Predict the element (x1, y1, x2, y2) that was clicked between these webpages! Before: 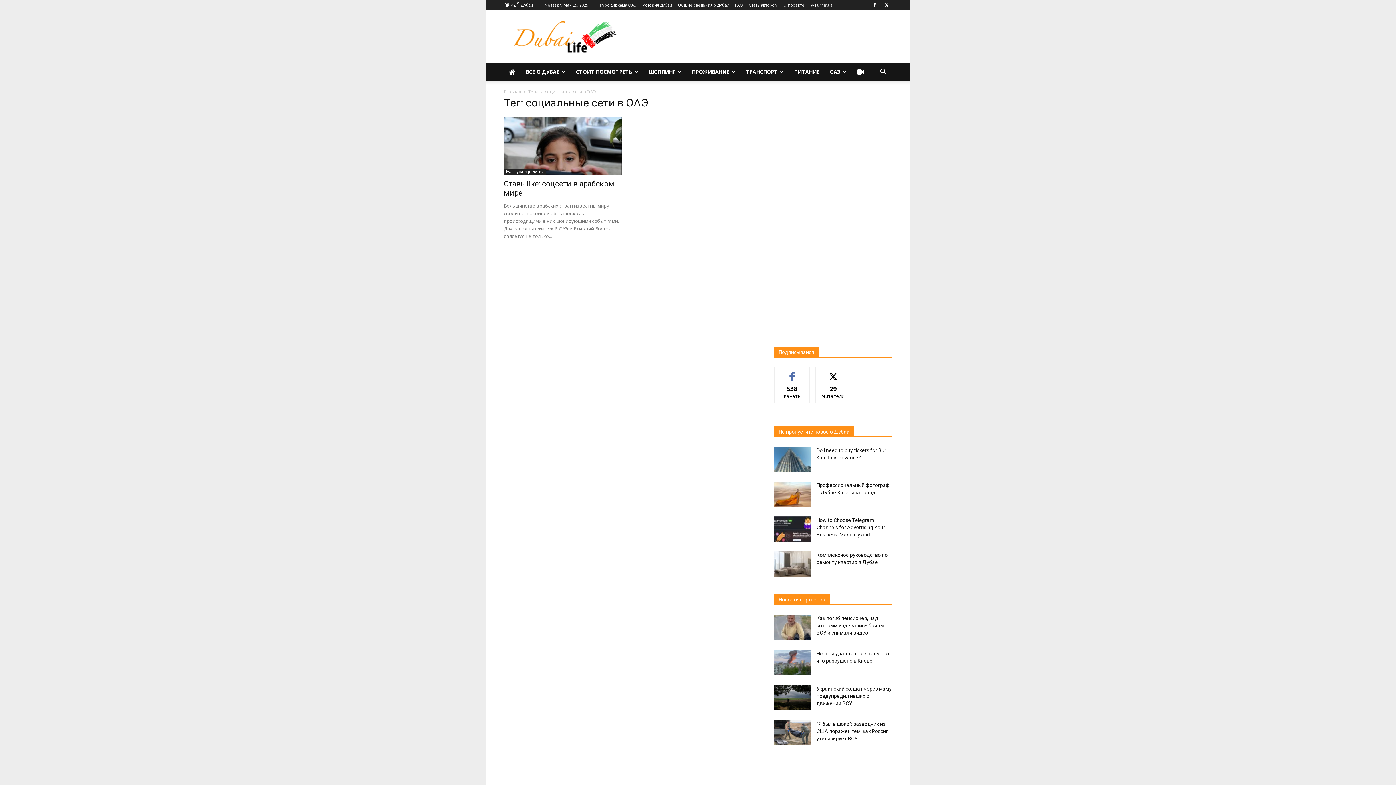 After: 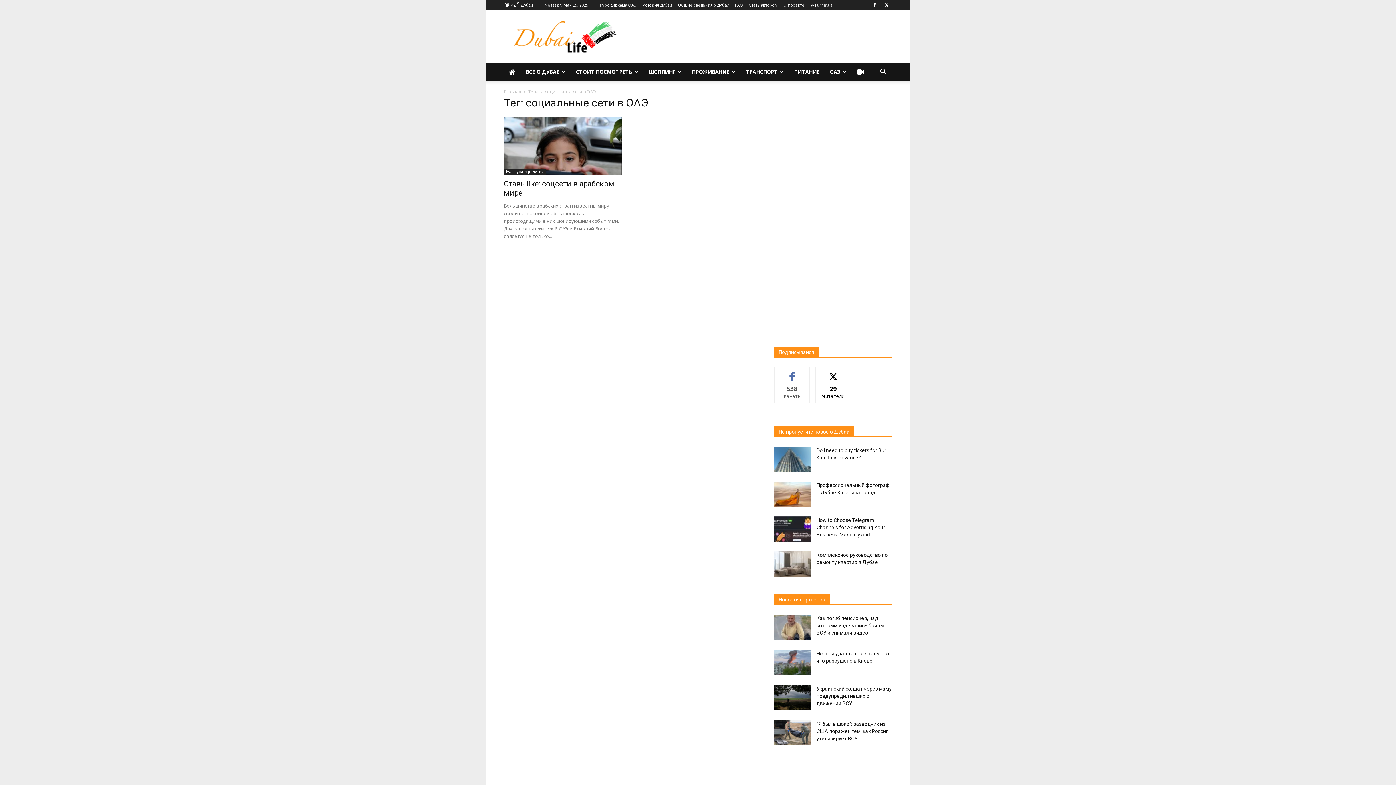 Action: bbox: (775, 370, 809, 375) label: МНЕ НРАВИТСЯ